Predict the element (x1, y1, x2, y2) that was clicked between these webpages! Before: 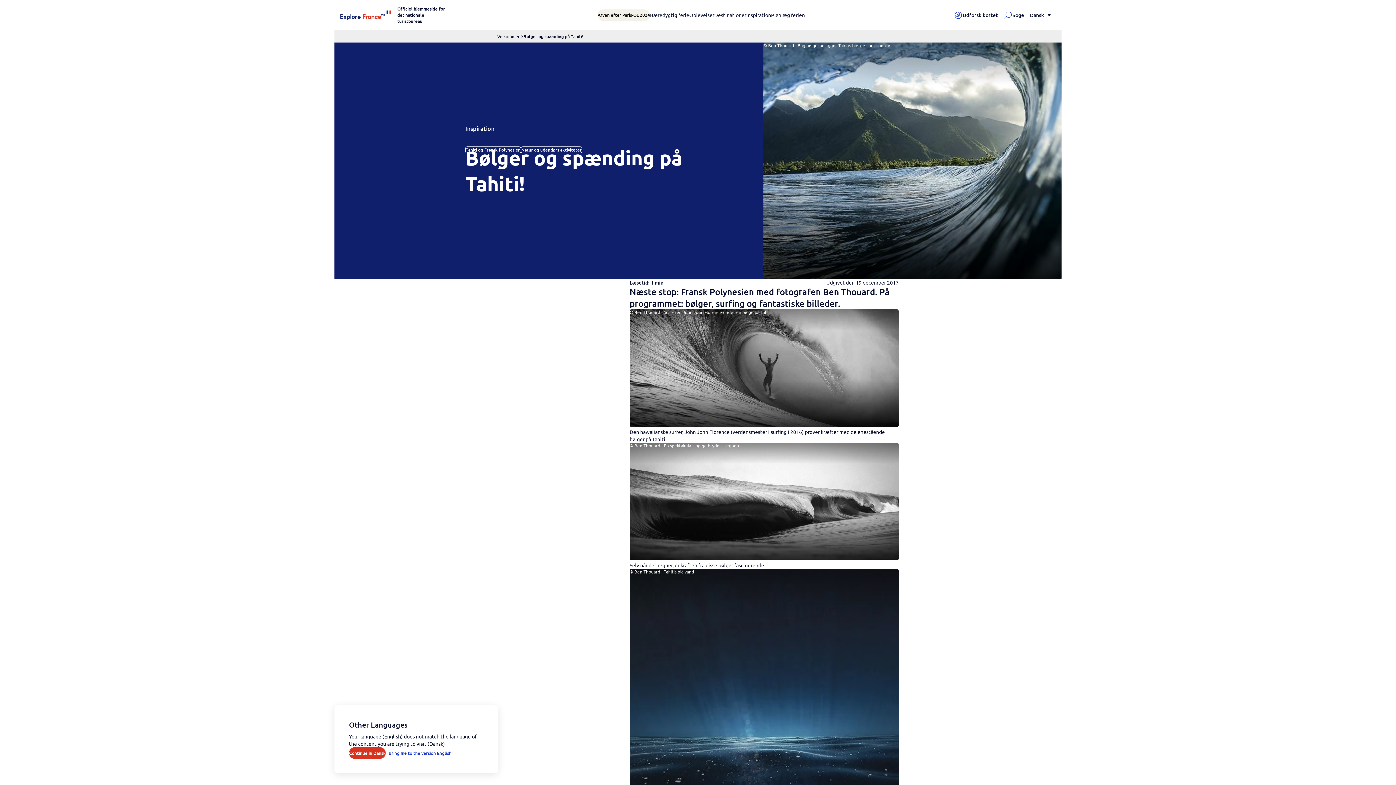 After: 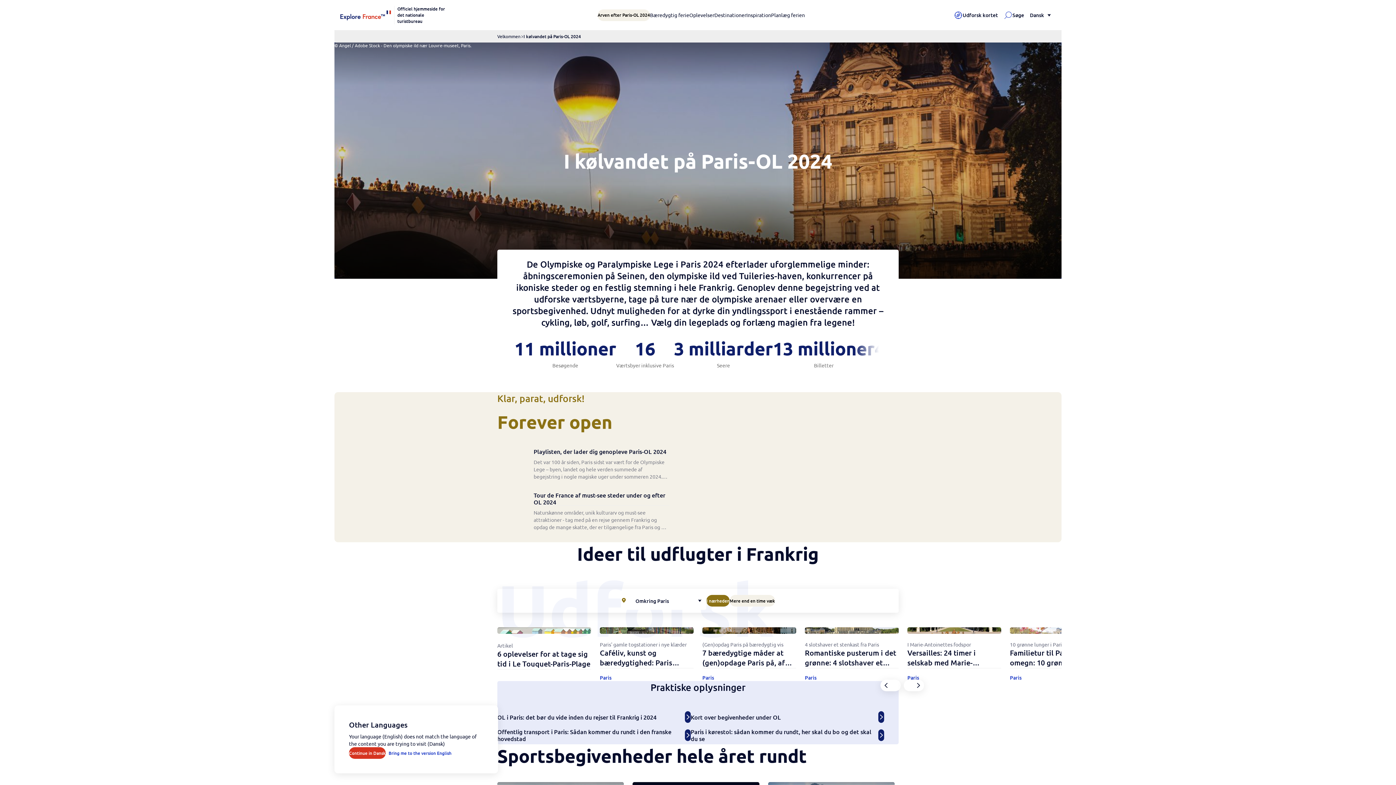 Action: bbox: (597, 9, 650, 20) label: Arven efter Paris-OL 2024